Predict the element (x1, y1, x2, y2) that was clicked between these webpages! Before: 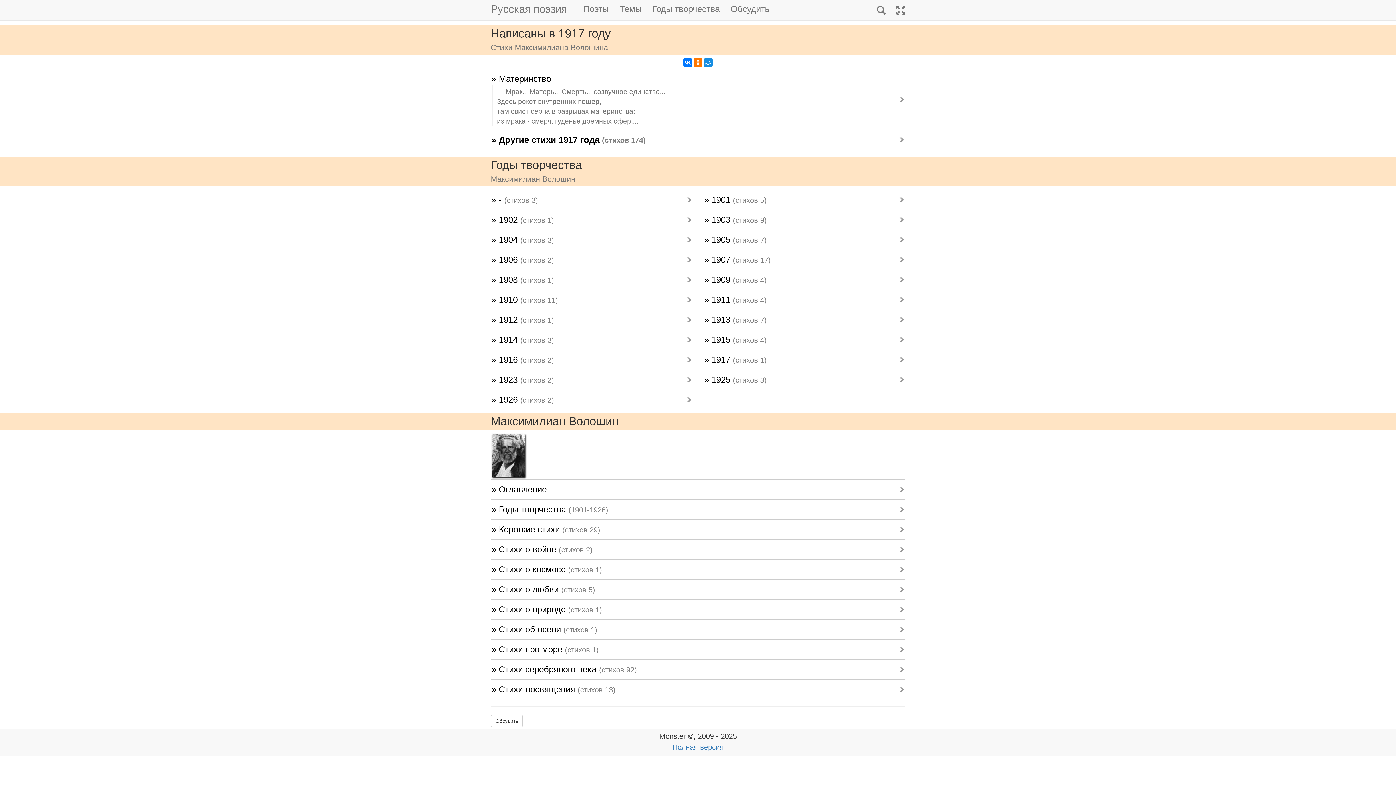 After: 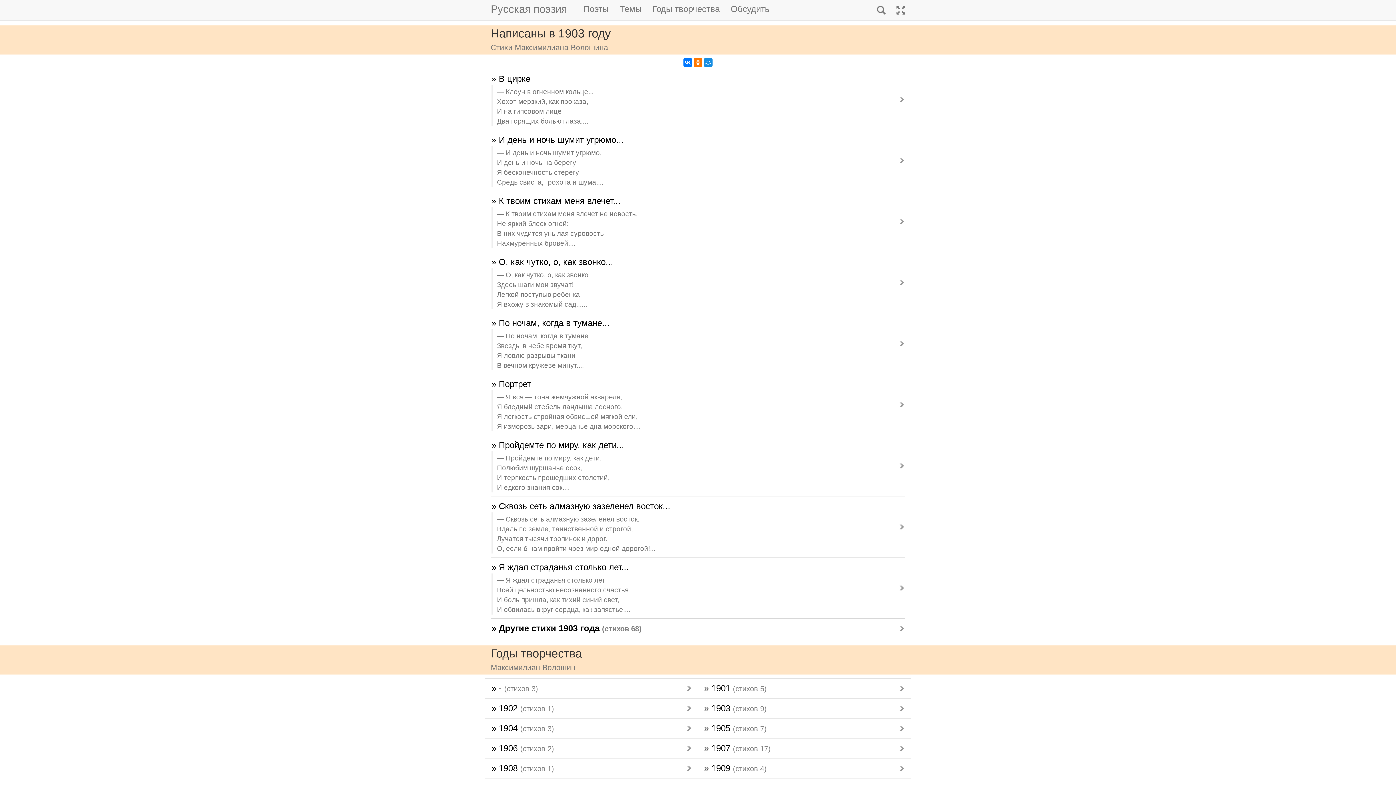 Action: bbox: (703, 213, 905, 226) label: » 1903 (стихов 9)